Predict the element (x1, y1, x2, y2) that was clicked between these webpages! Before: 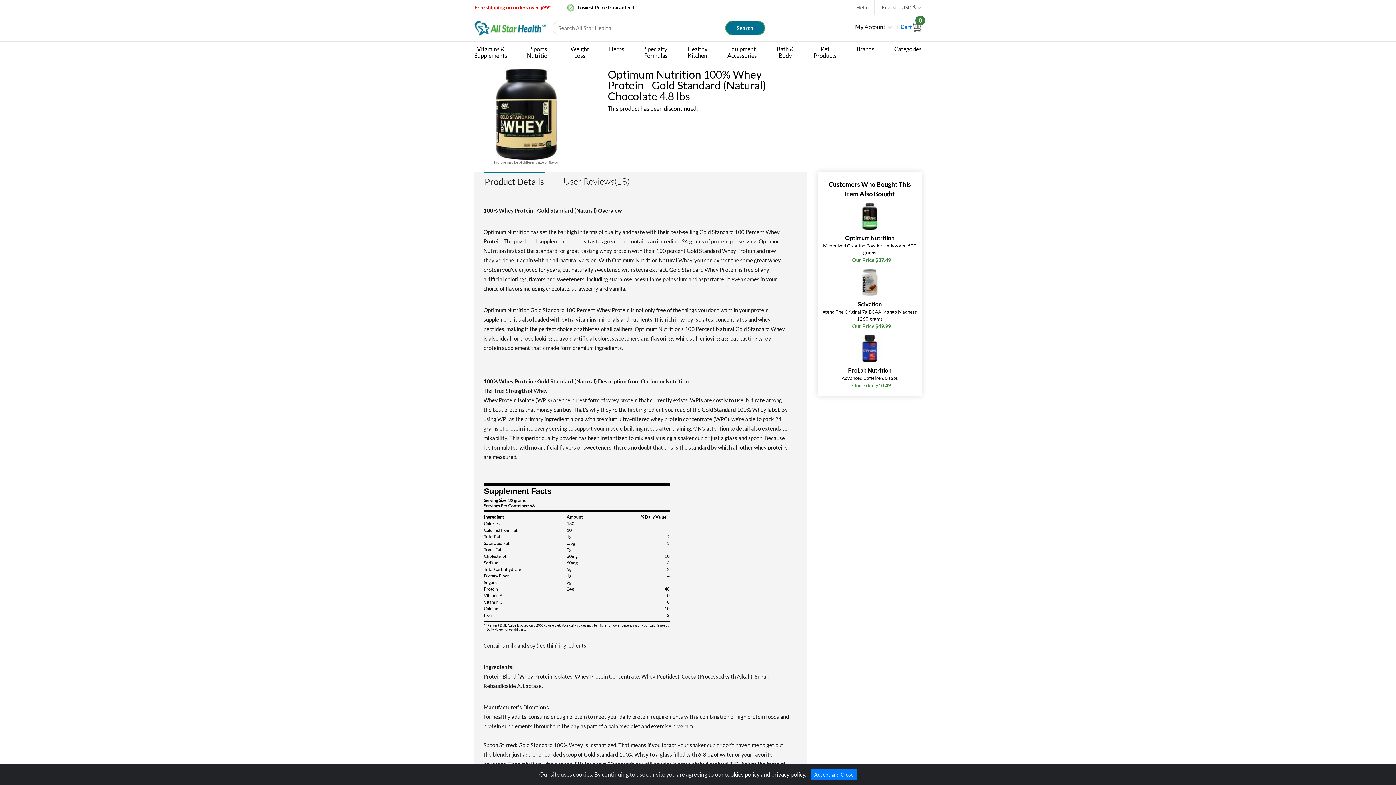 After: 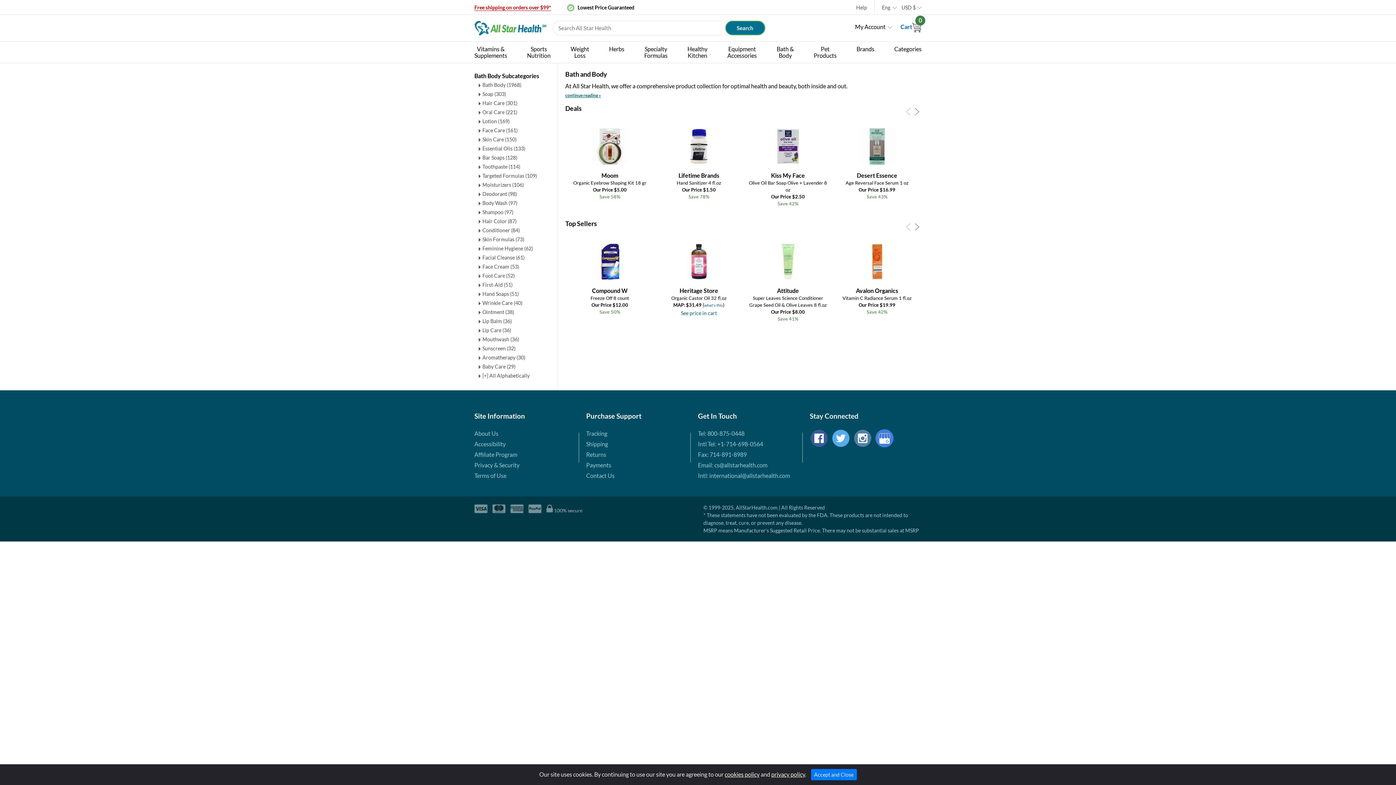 Action: bbox: (776, 41, 794, 62) label: Bath &
Body